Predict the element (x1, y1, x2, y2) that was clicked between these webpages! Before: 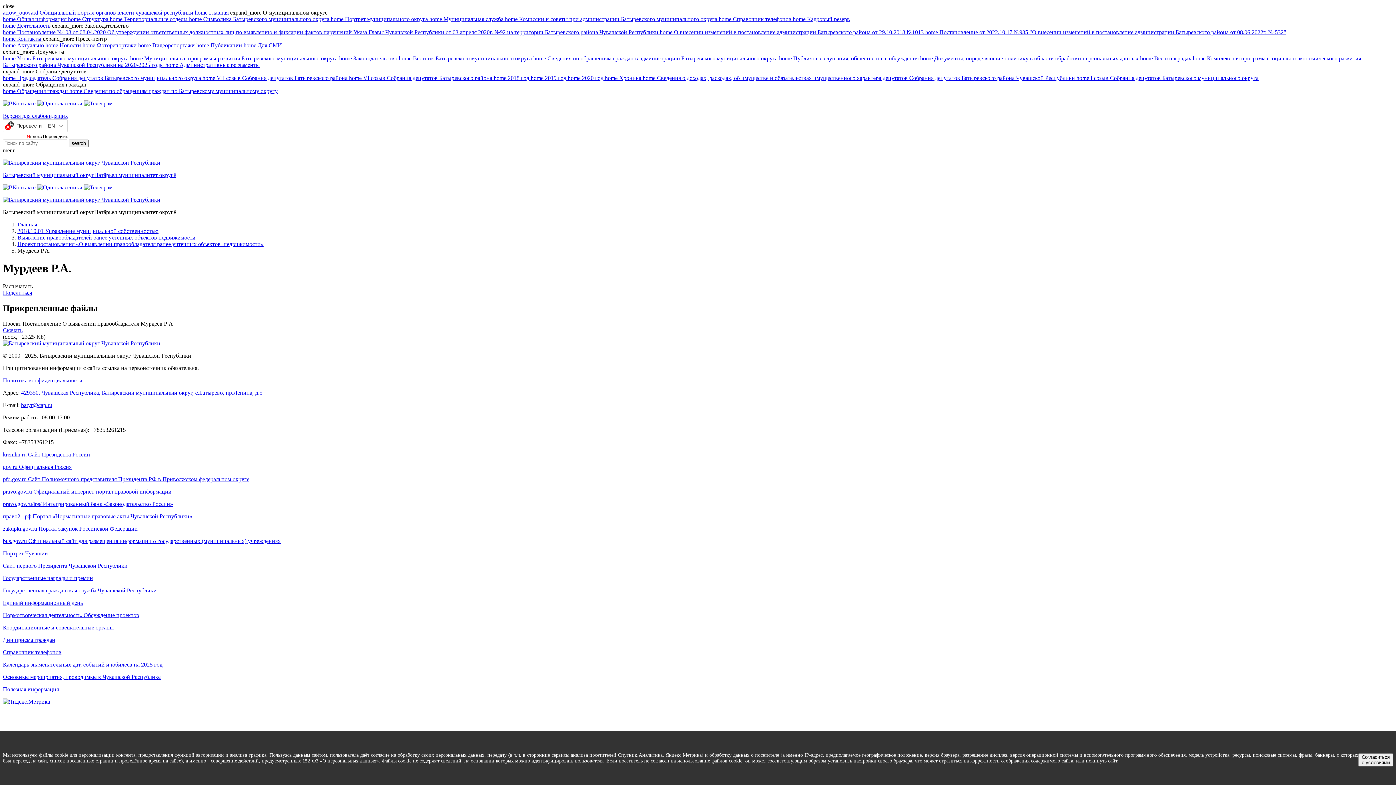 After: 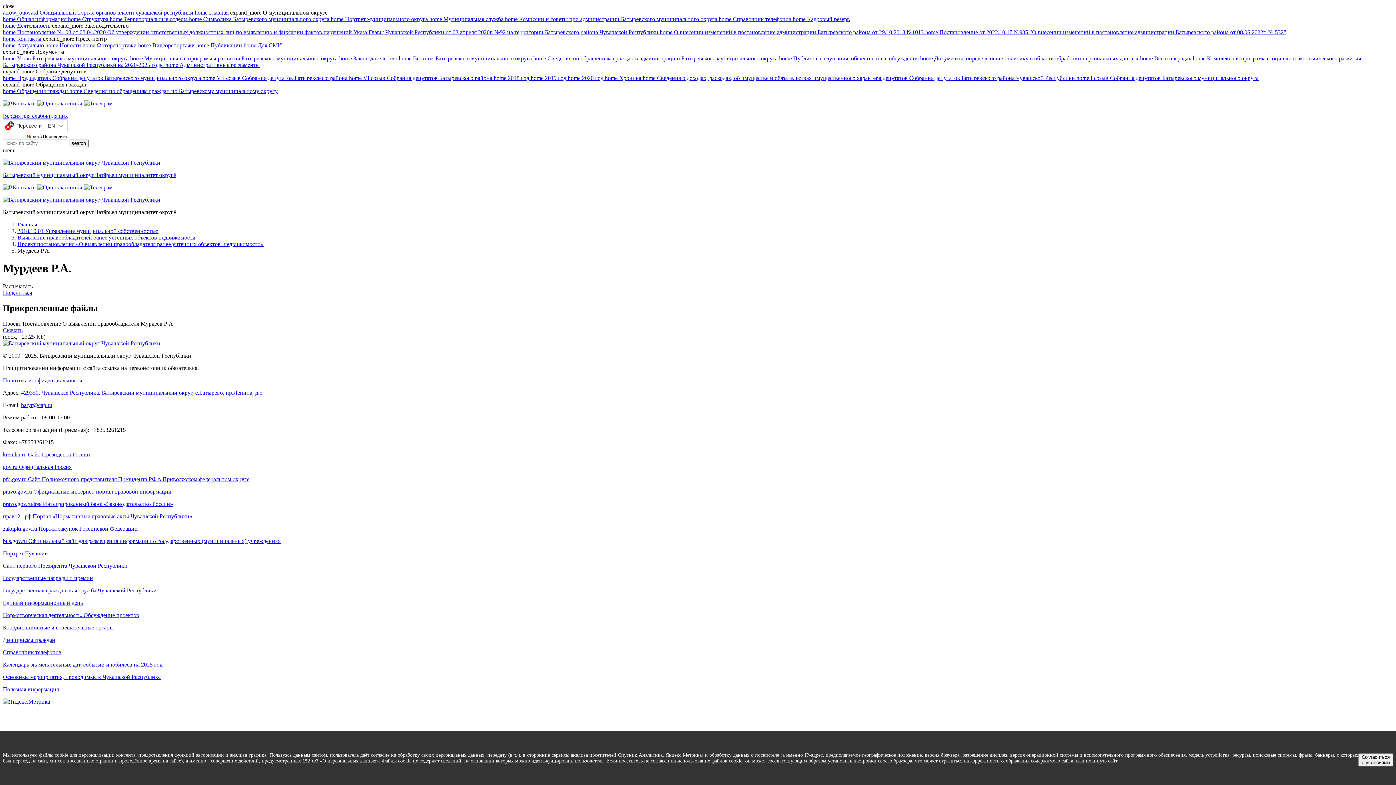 Action: bbox: (2, 476, 1393, 482) label: pfo.gov.ru Сайт Полномочного представителя Президента РФ в Приволжском федеральном округе